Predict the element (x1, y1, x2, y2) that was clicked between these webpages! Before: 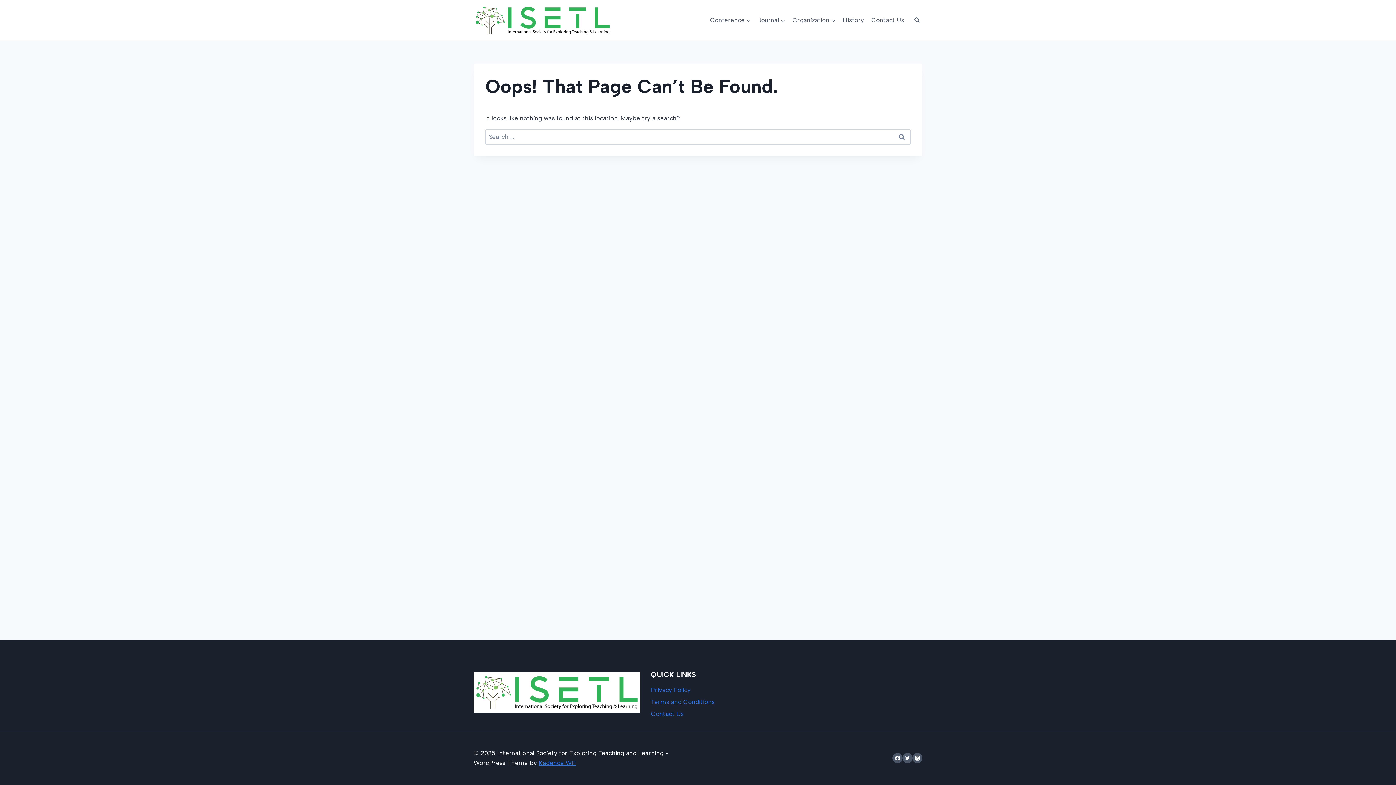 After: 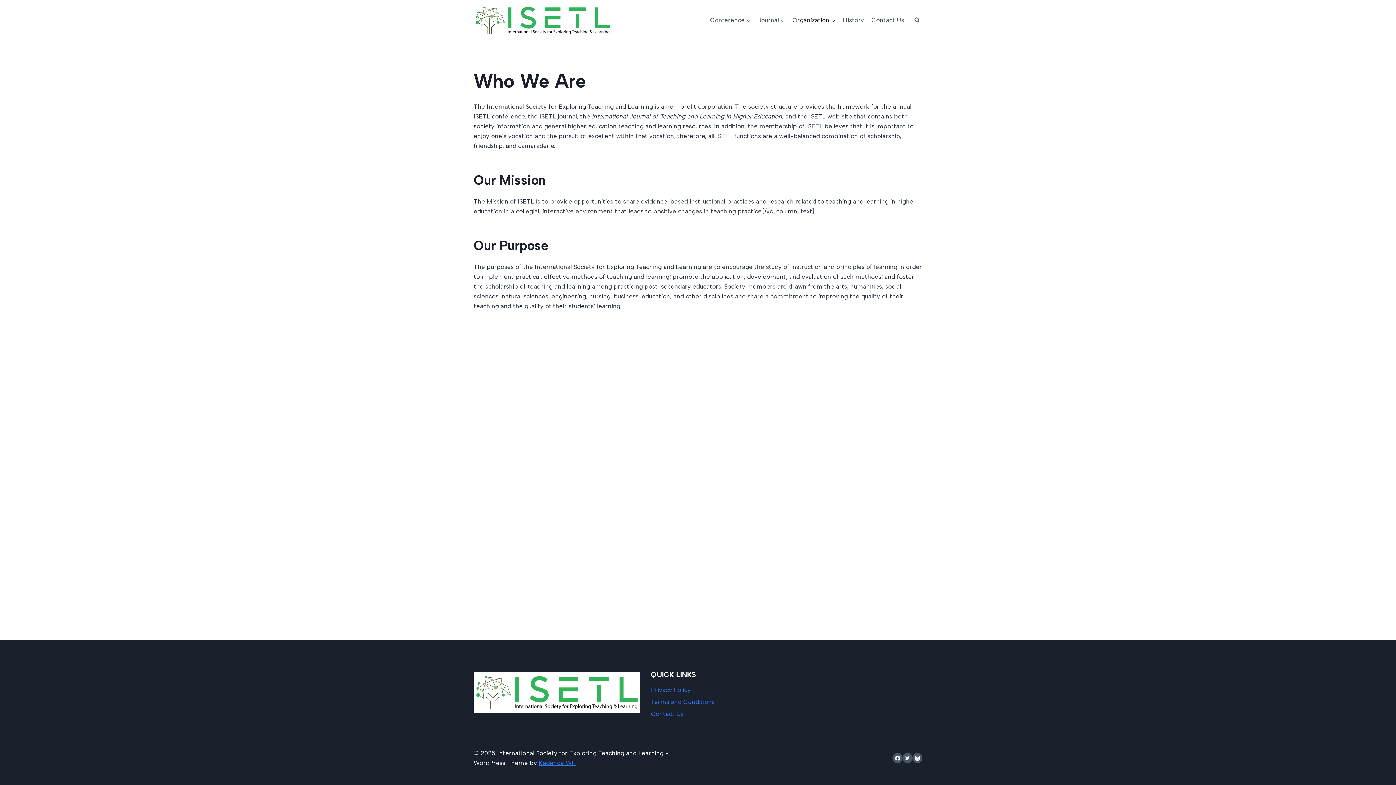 Action: label: Organization bbox: (789, 11, 839, 28)